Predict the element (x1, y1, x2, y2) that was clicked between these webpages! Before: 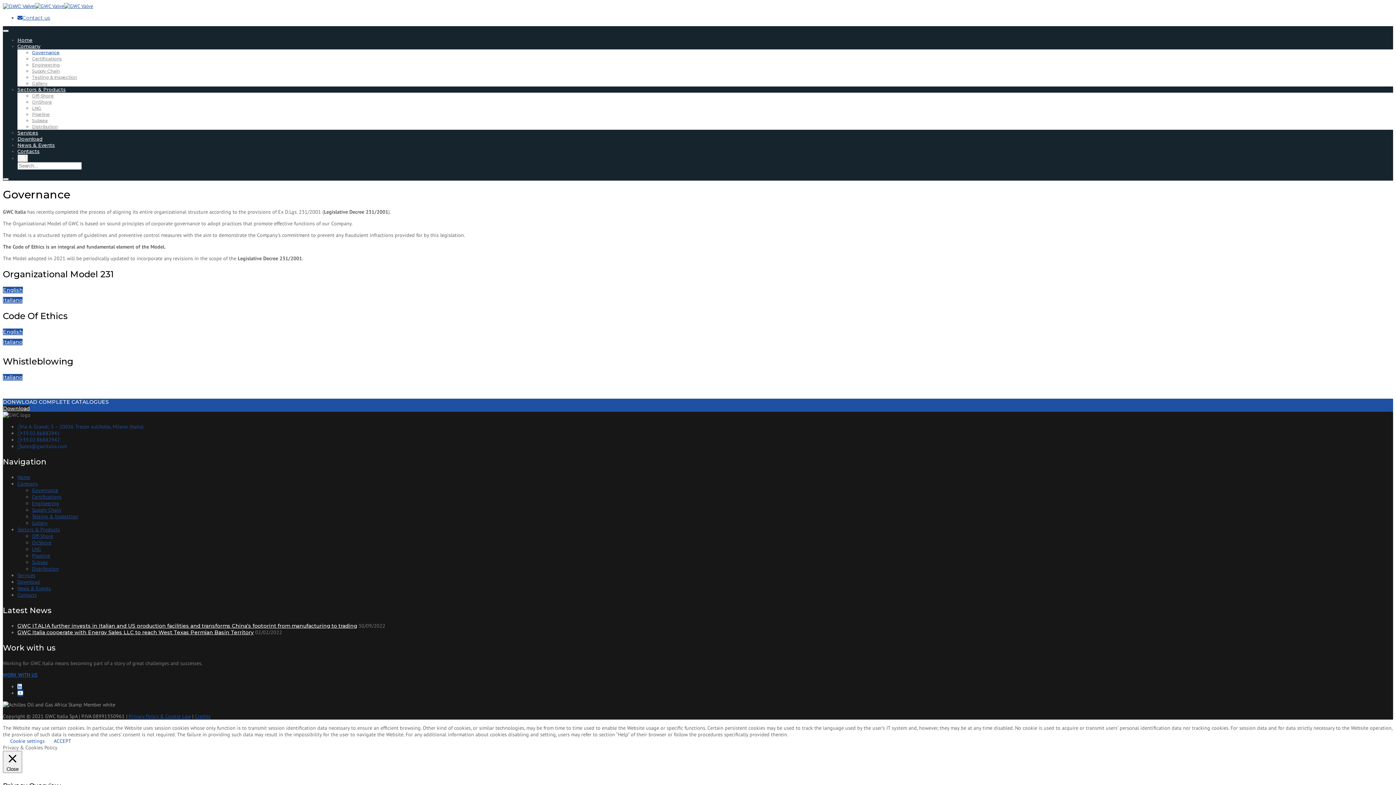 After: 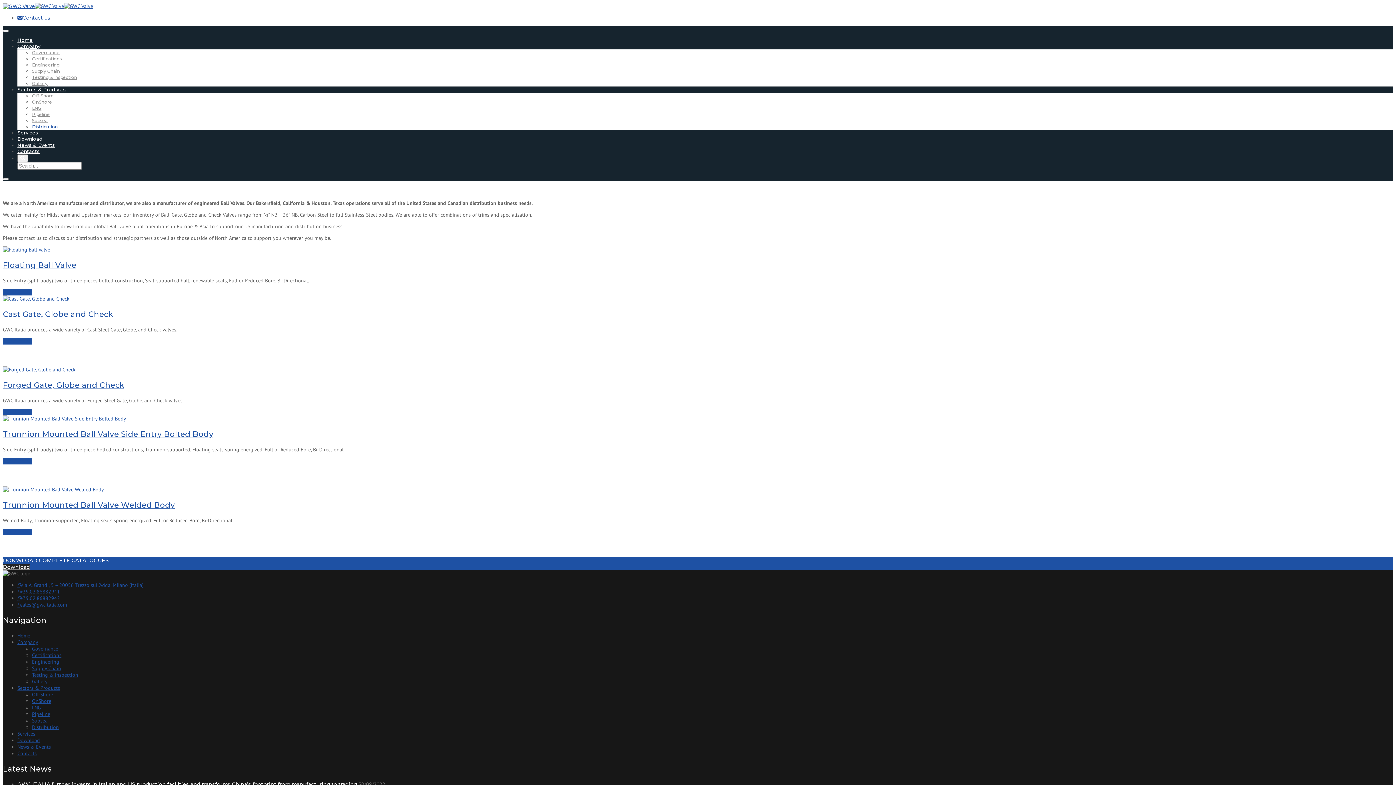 Action: bbox: (32, 565, 58, 572) label: Distribution